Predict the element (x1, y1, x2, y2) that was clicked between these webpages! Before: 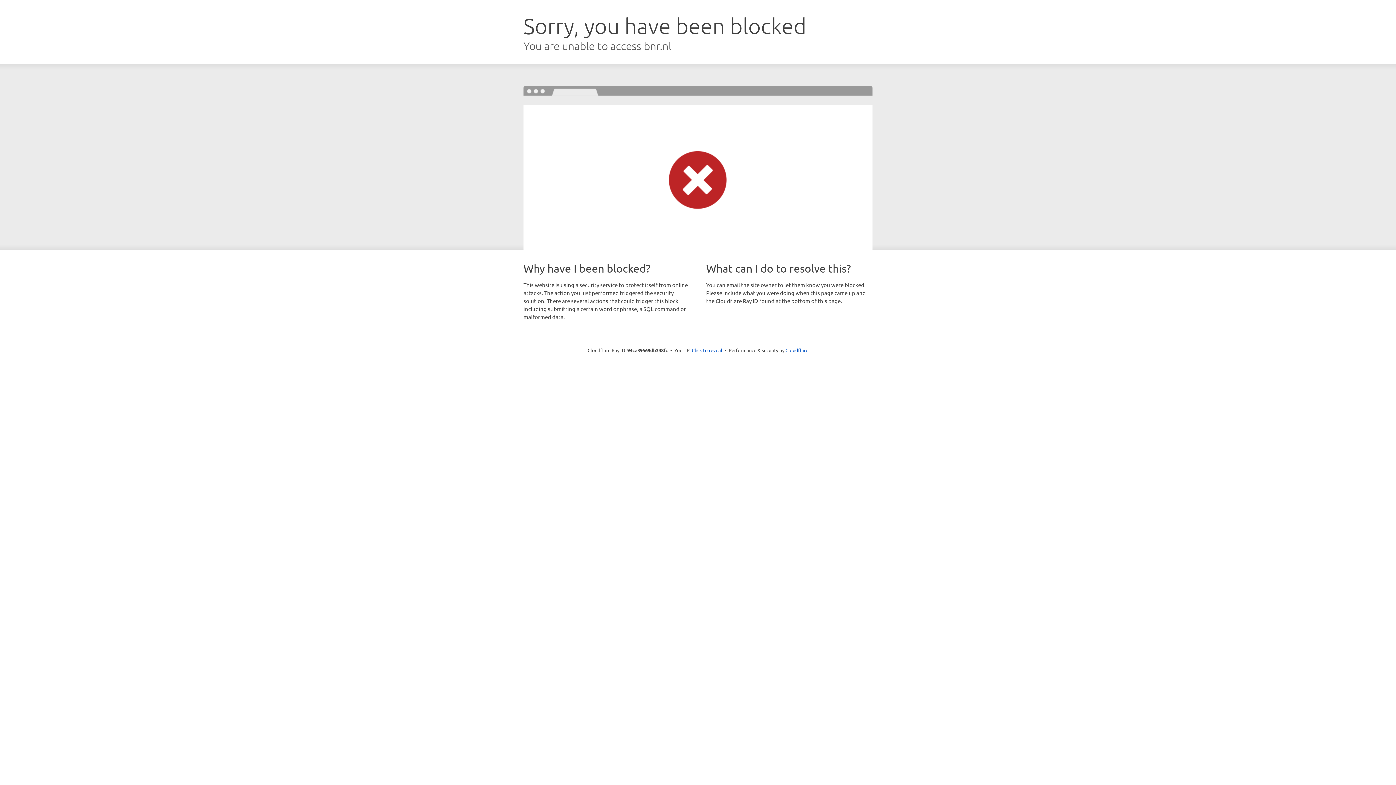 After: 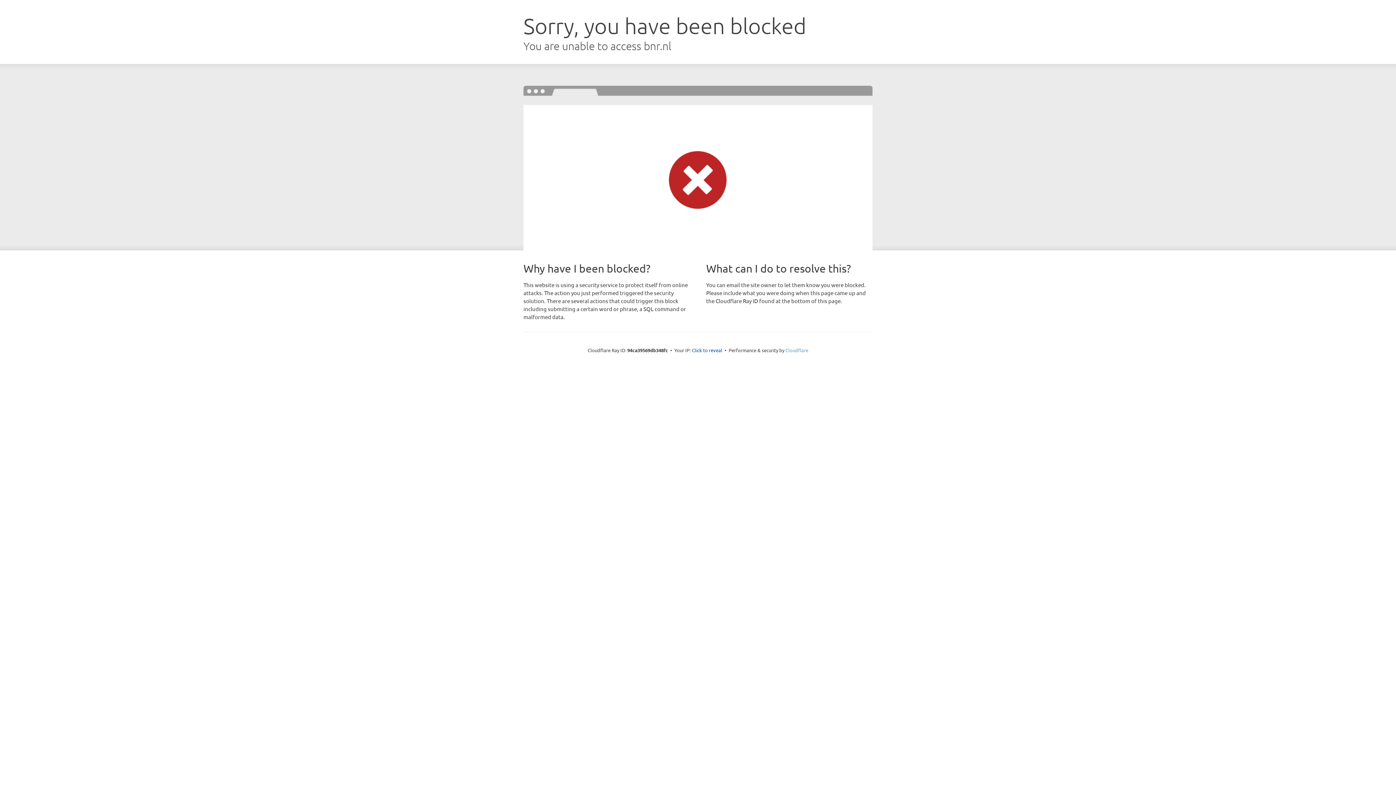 Action: label: Cloudflare bbox: (785, 347, 808, 353)